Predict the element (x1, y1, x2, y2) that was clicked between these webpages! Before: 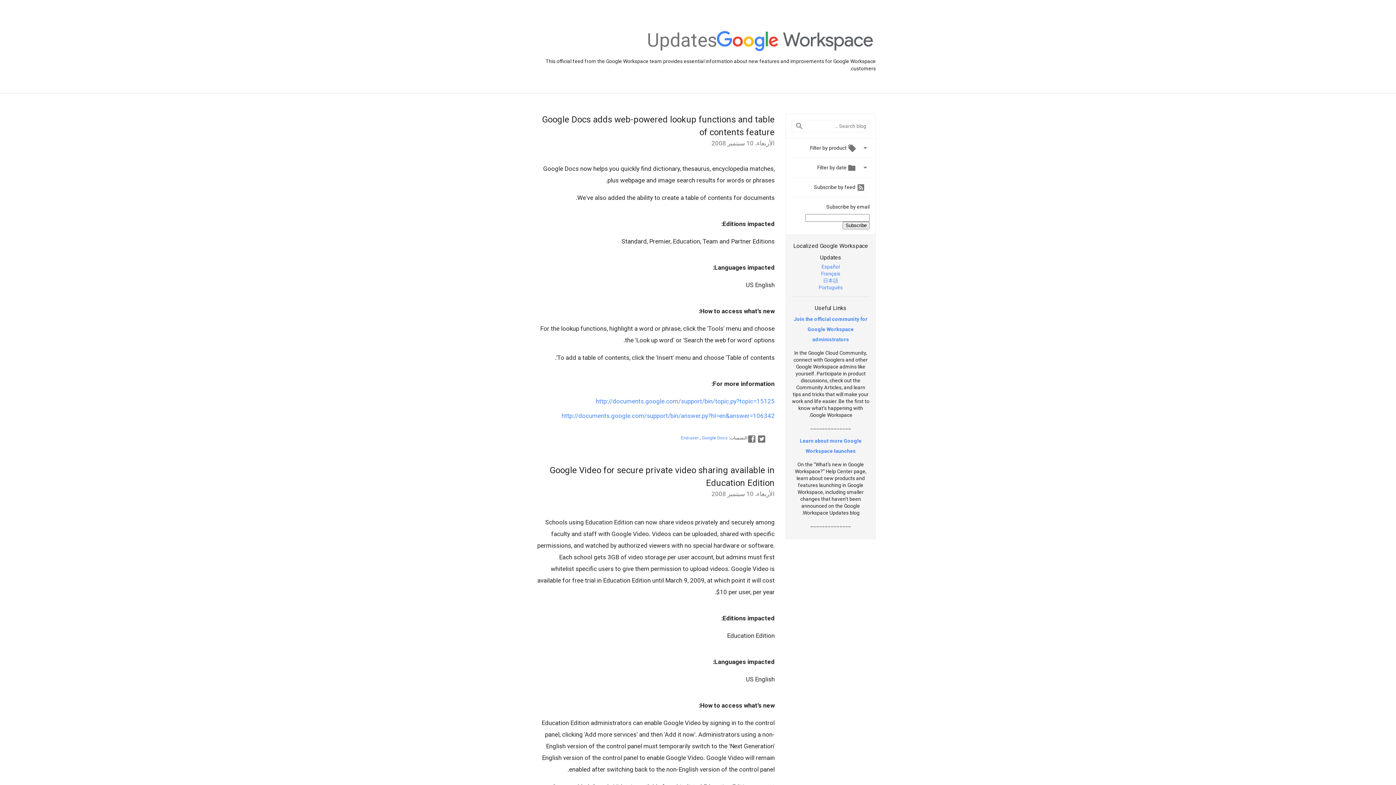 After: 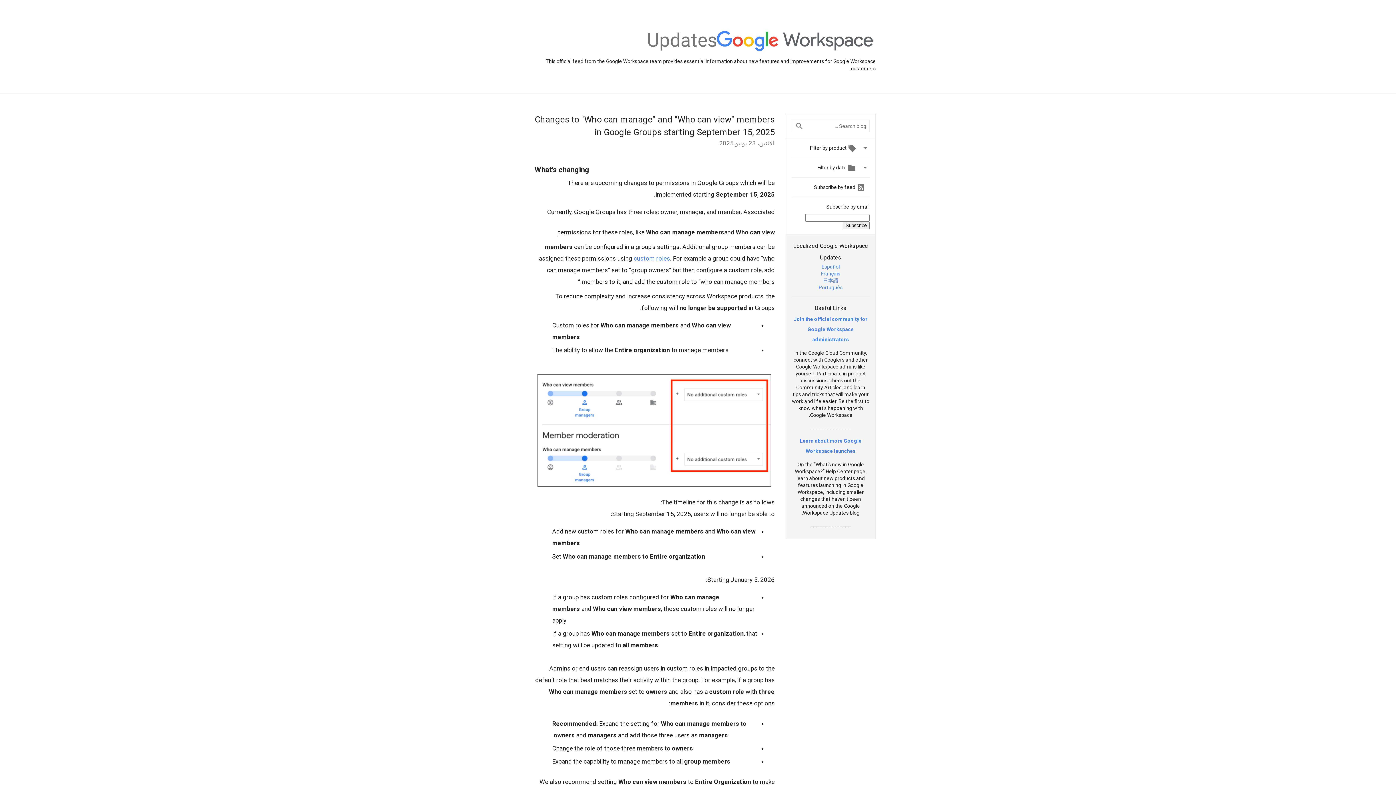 Action: bbox: (716, 31, 873, 52)